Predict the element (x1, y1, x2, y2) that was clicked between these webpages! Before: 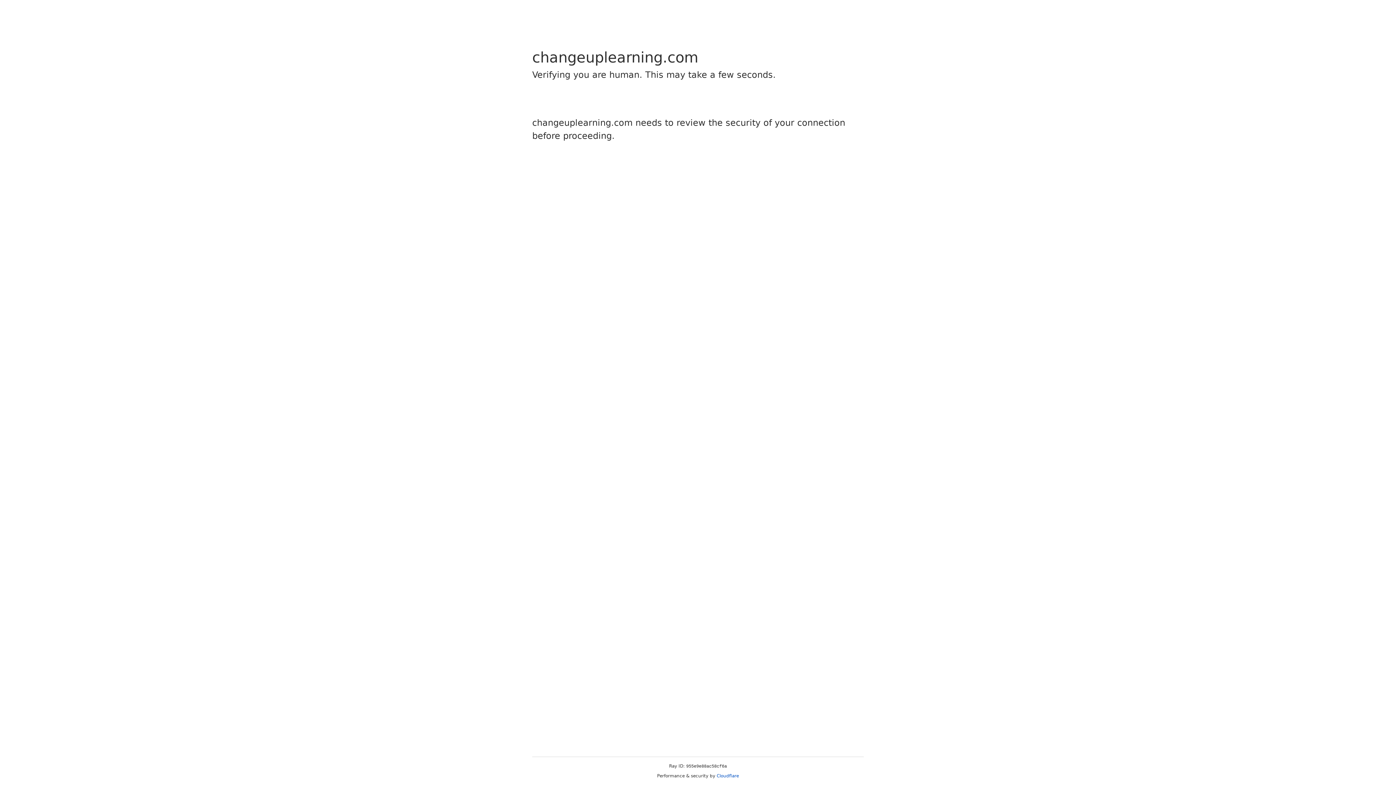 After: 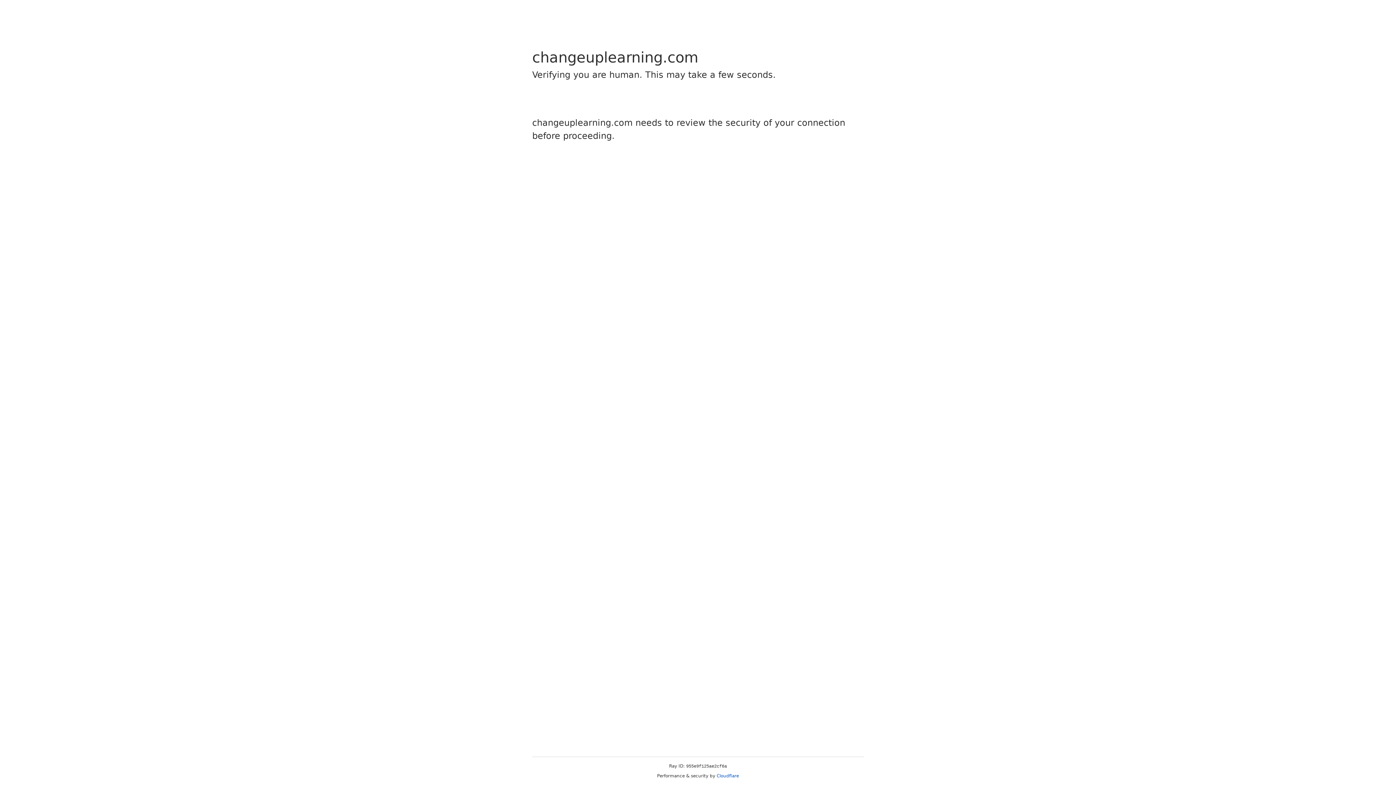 Action: bbox: (716, 773, 739, 778) label: Cloudflare